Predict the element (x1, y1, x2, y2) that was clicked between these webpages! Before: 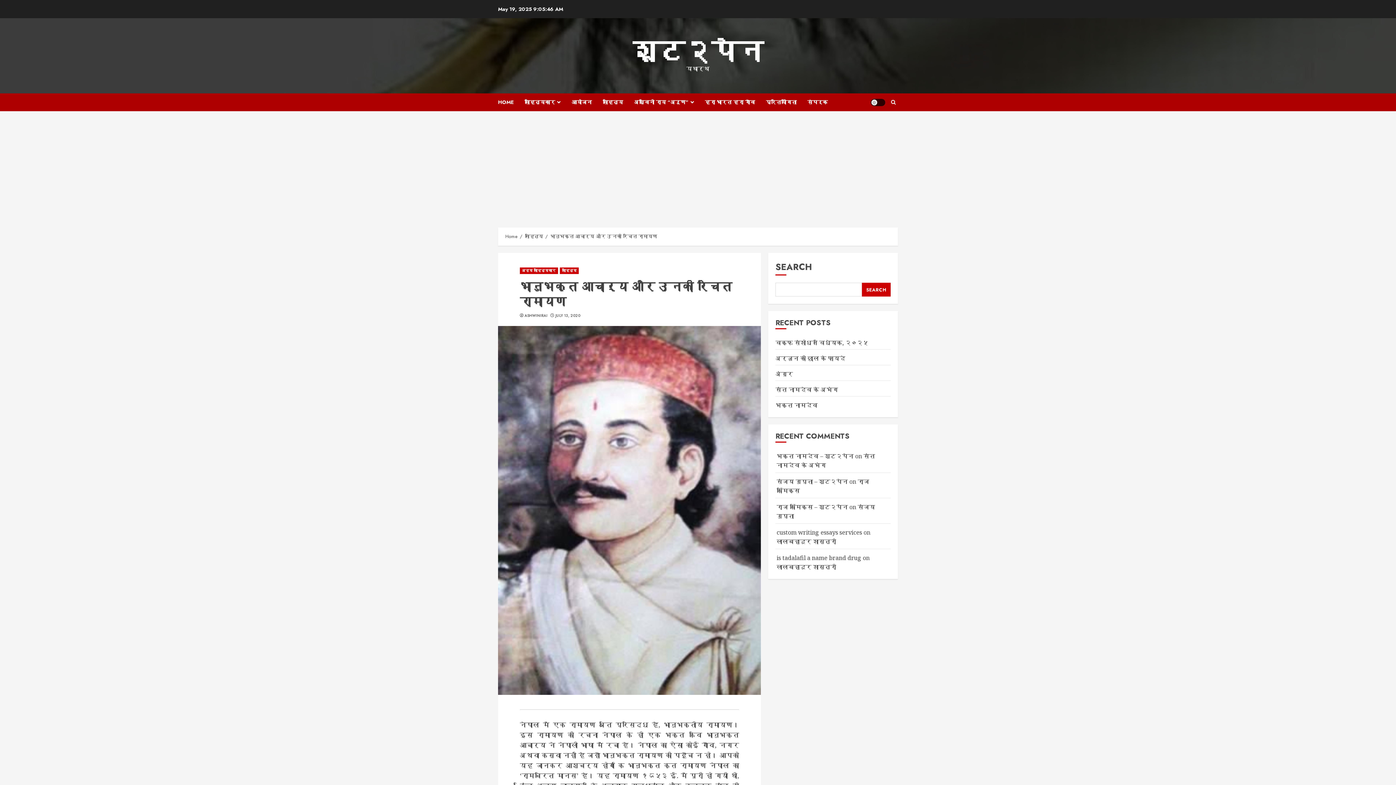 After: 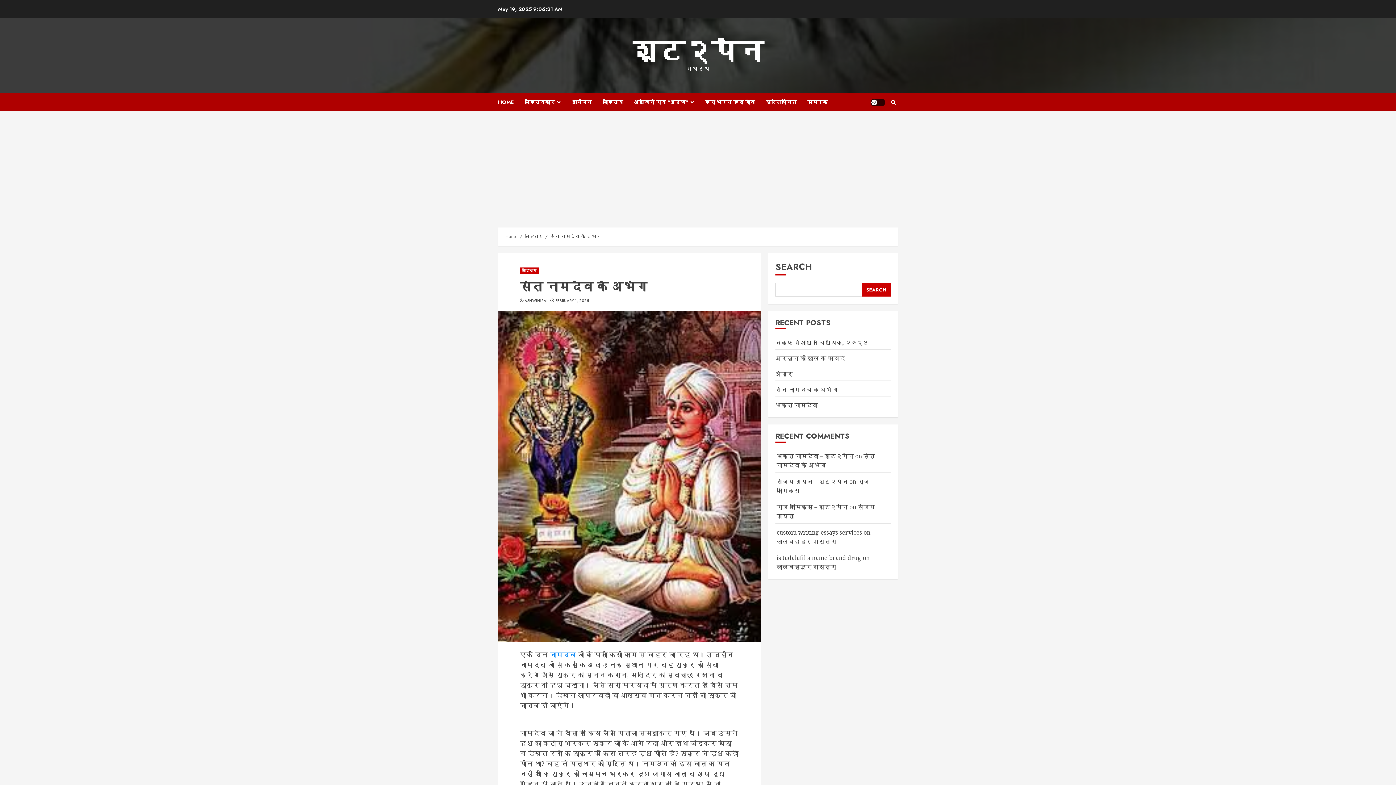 Action: label: संत नामदेव के अभंग bbox: (775, 385, 838, 394)